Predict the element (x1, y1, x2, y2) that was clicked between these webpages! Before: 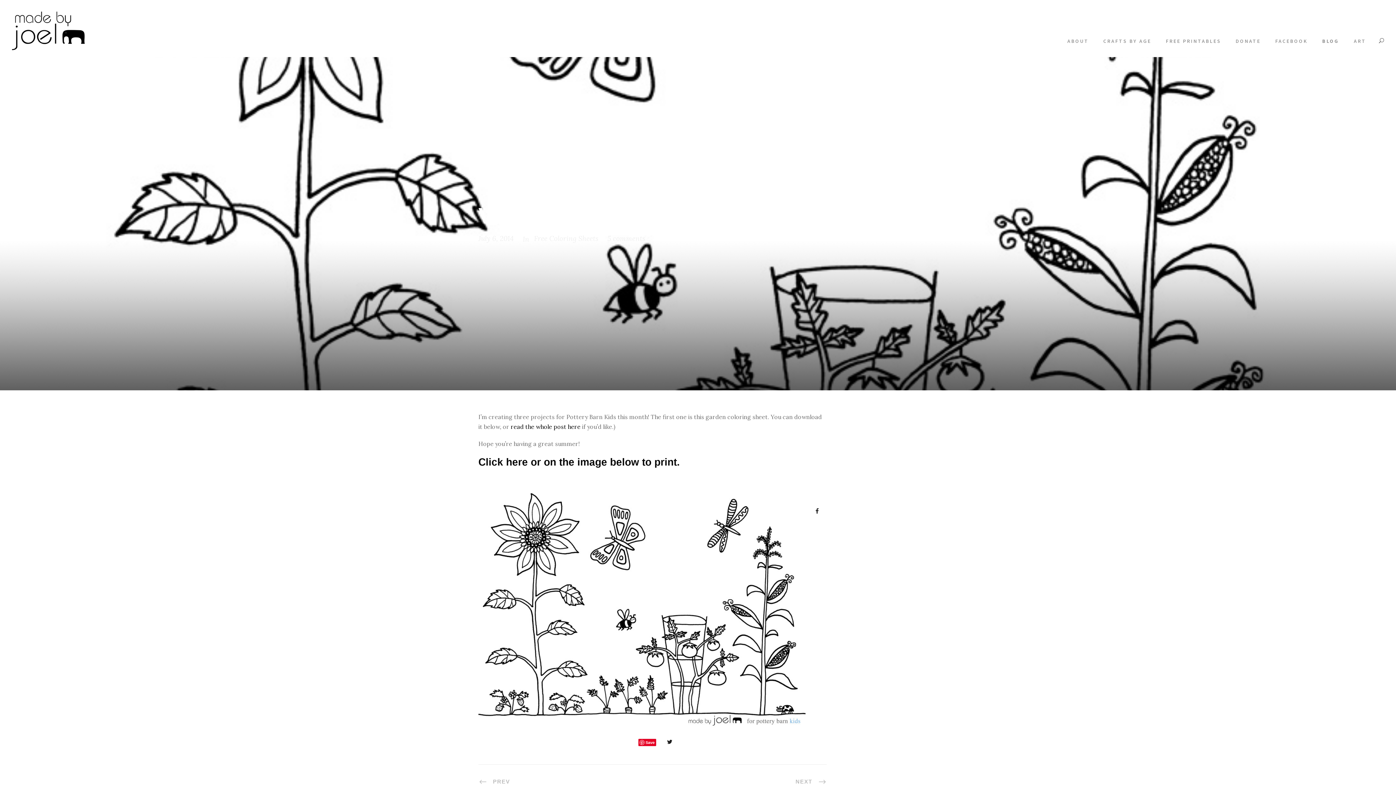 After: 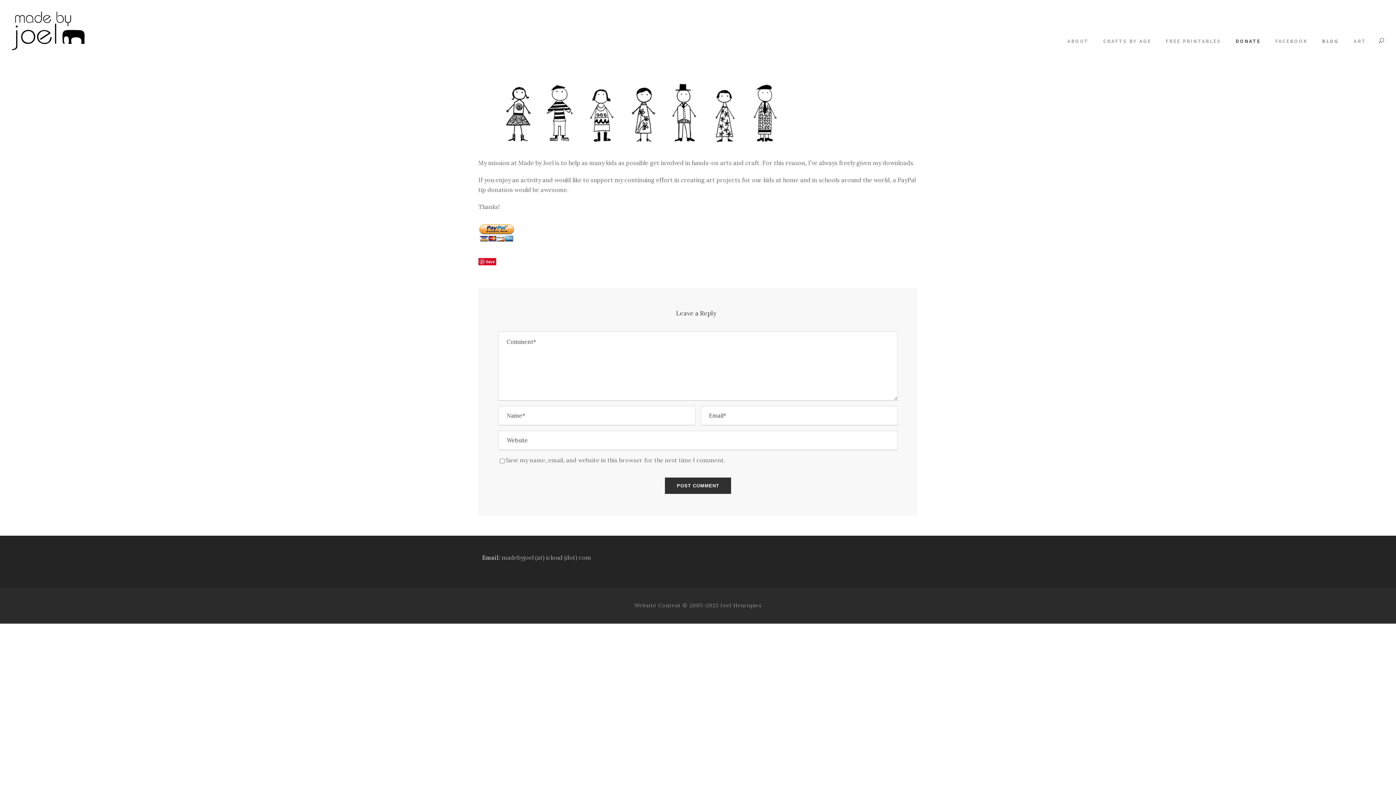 Action: label: DONATE bbox: (1236, 37, 1261, 47)